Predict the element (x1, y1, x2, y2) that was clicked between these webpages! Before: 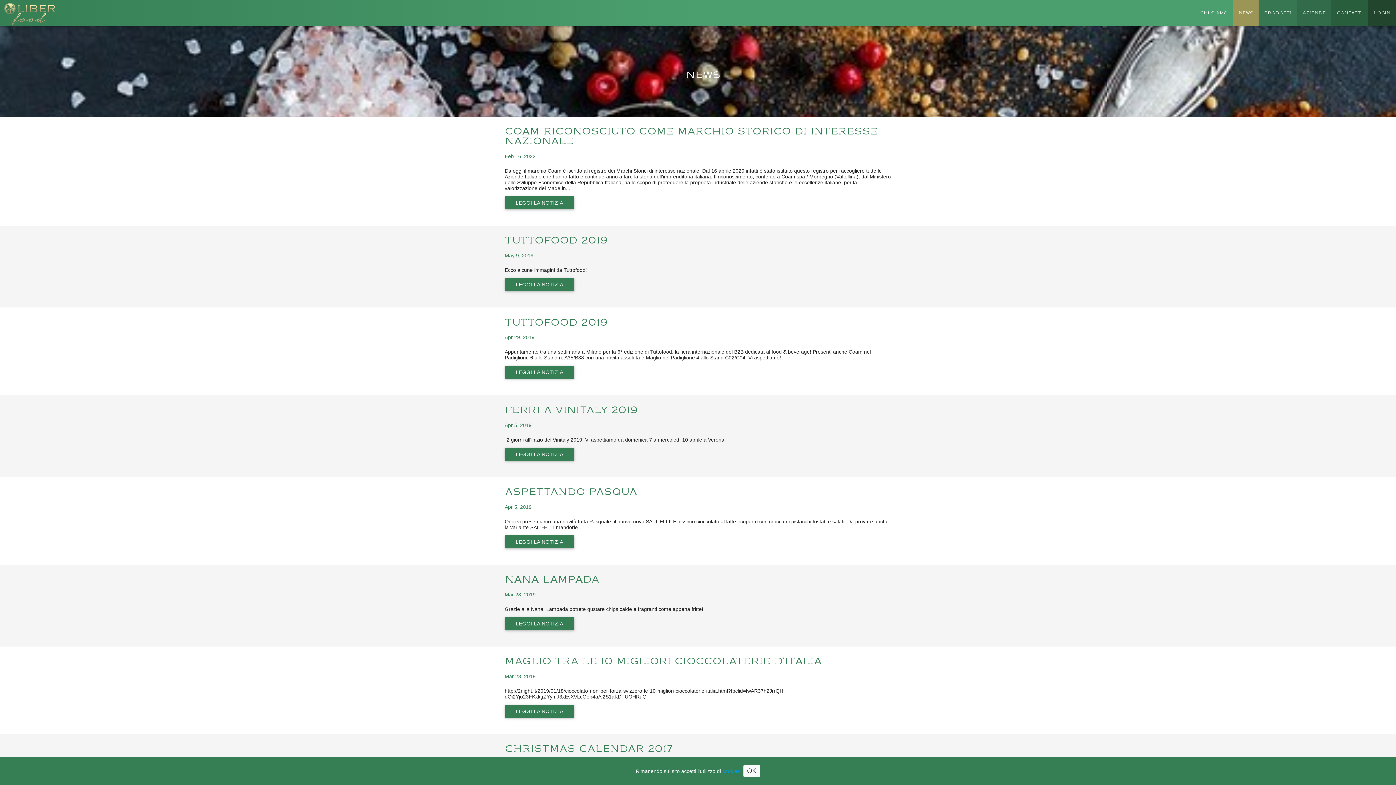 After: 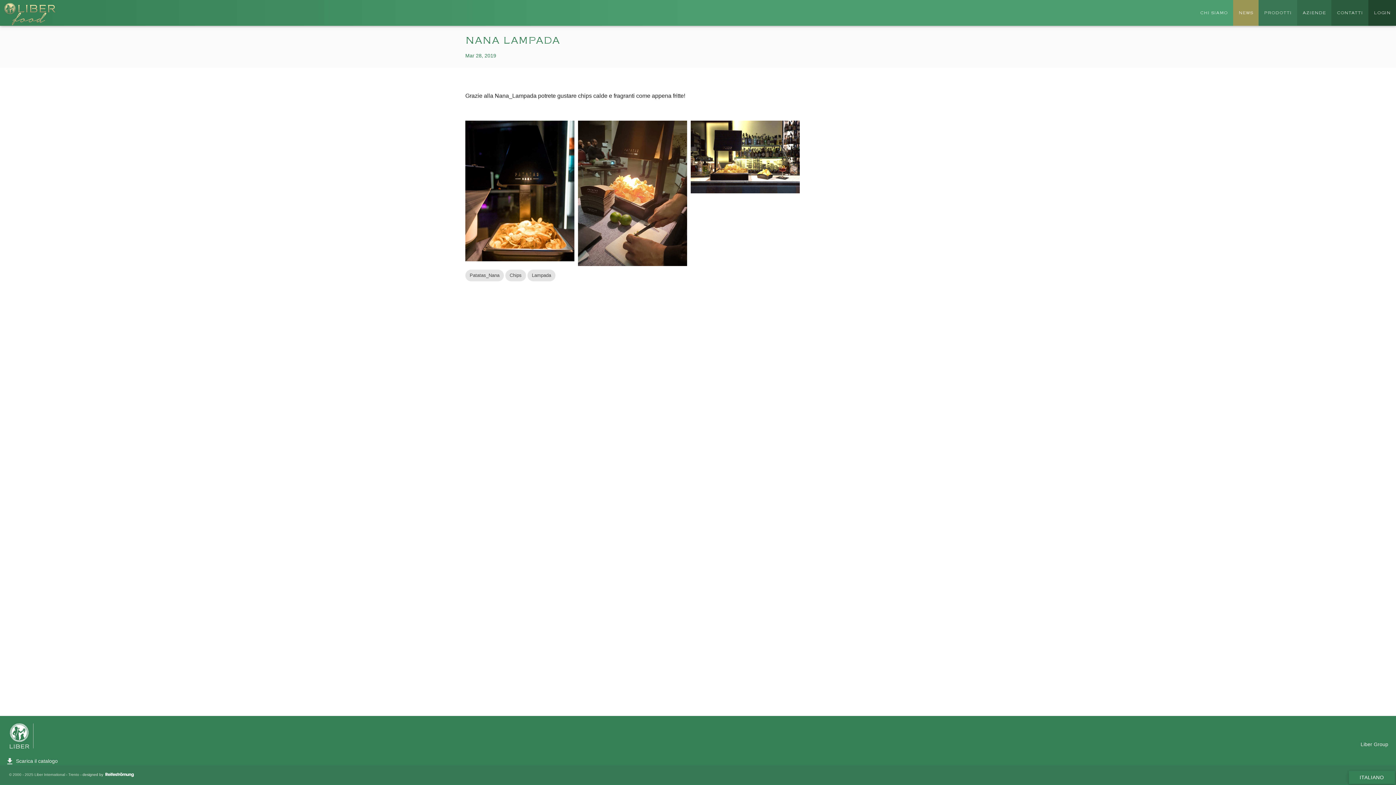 Action: label: LEGGI LA NOTIZIA bbox: (504, 617, 574, 630)